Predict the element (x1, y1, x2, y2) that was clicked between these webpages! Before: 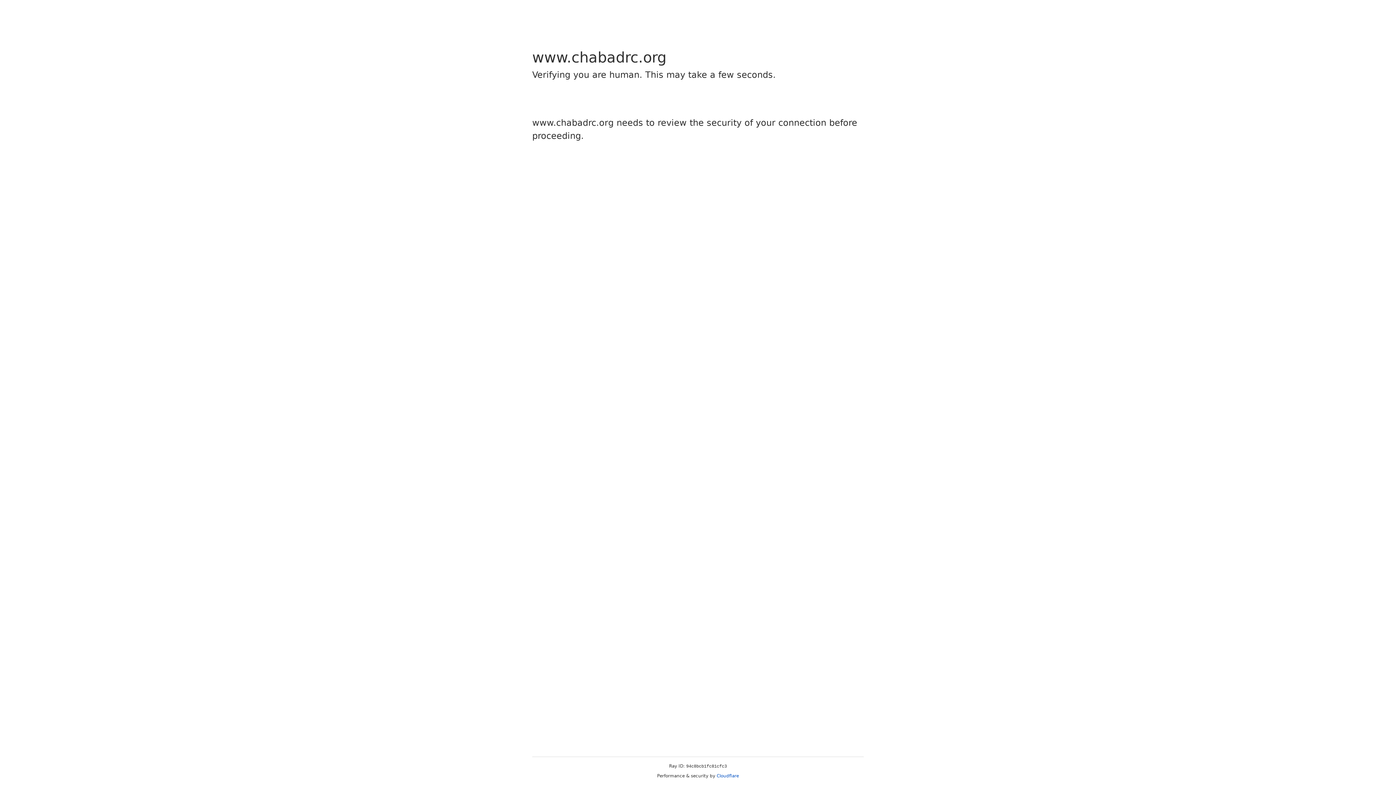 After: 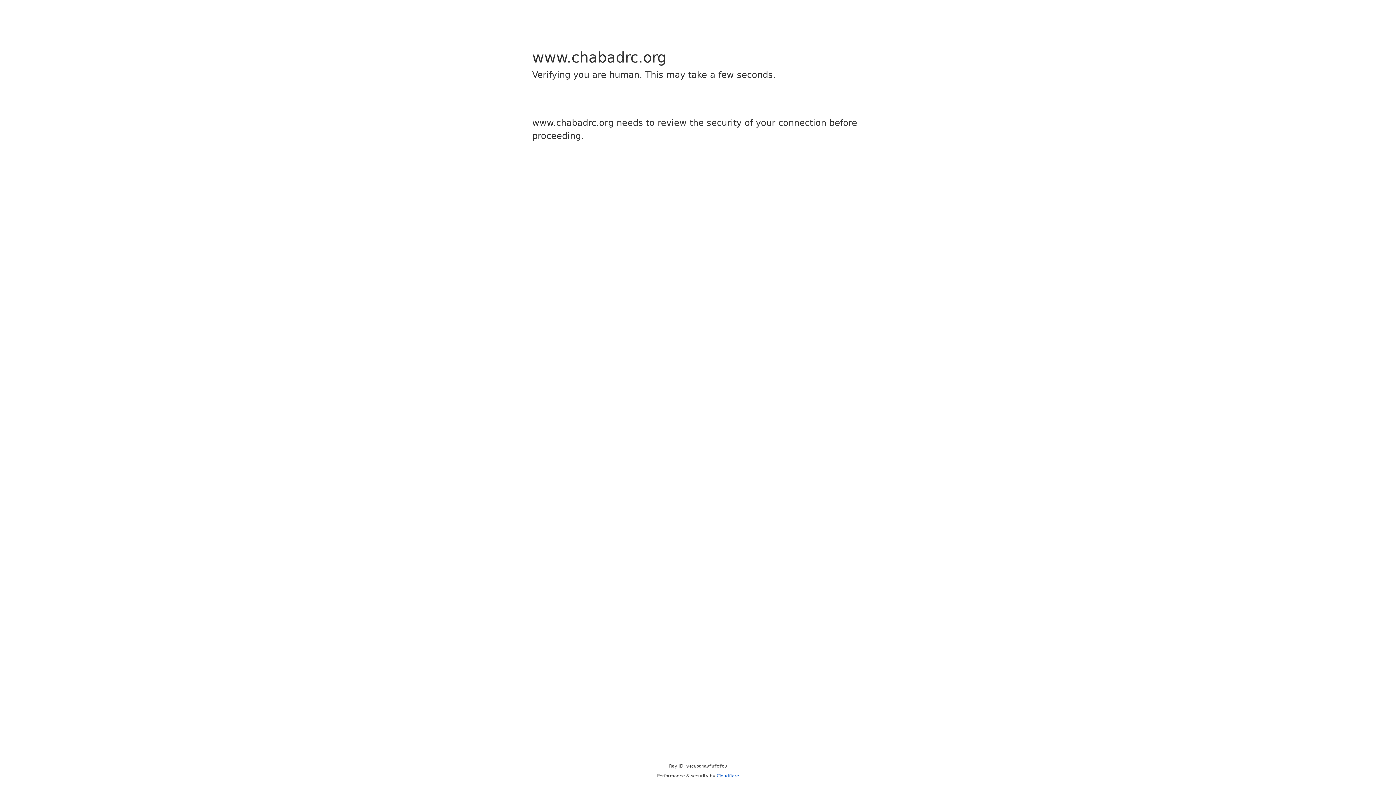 Action: label: Cloudflare bbox: (716, 773, 739, 778)